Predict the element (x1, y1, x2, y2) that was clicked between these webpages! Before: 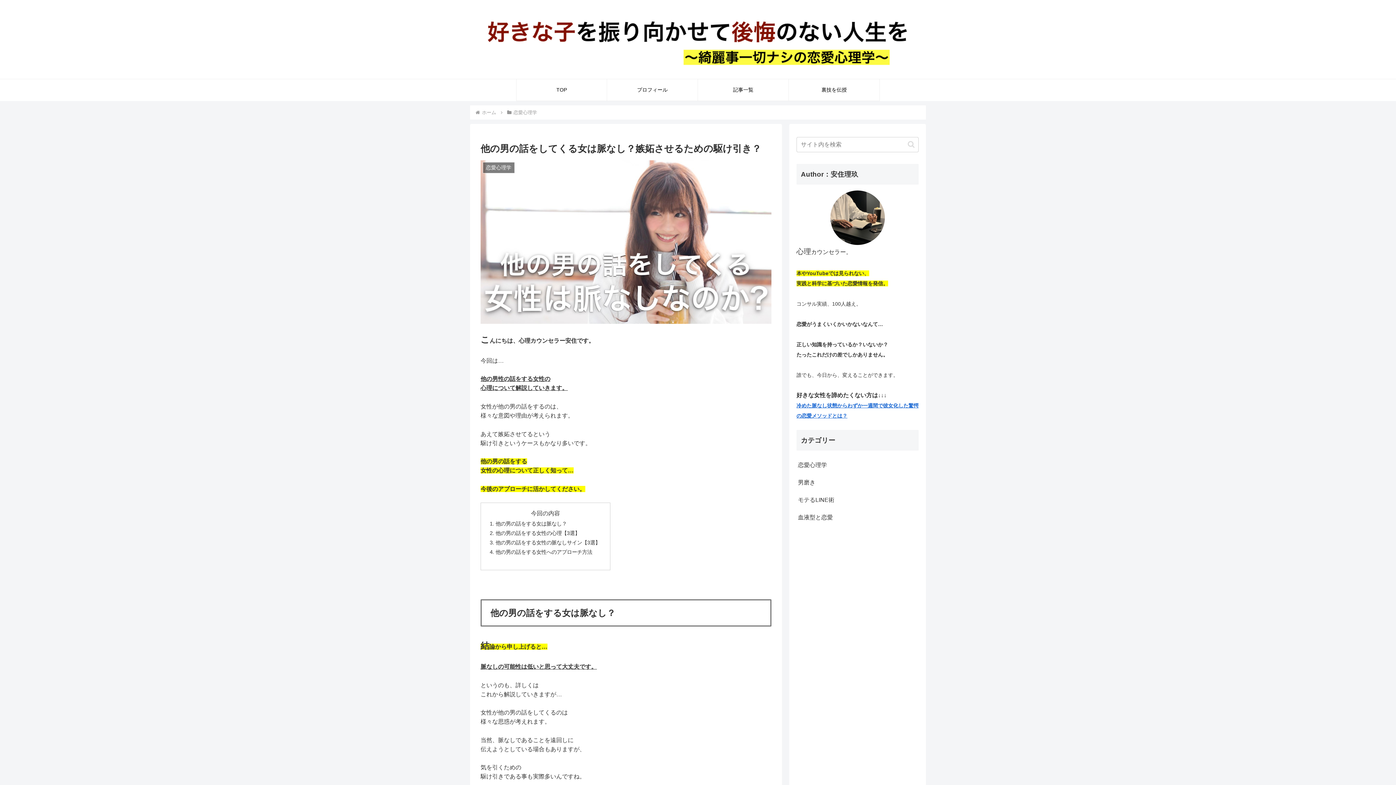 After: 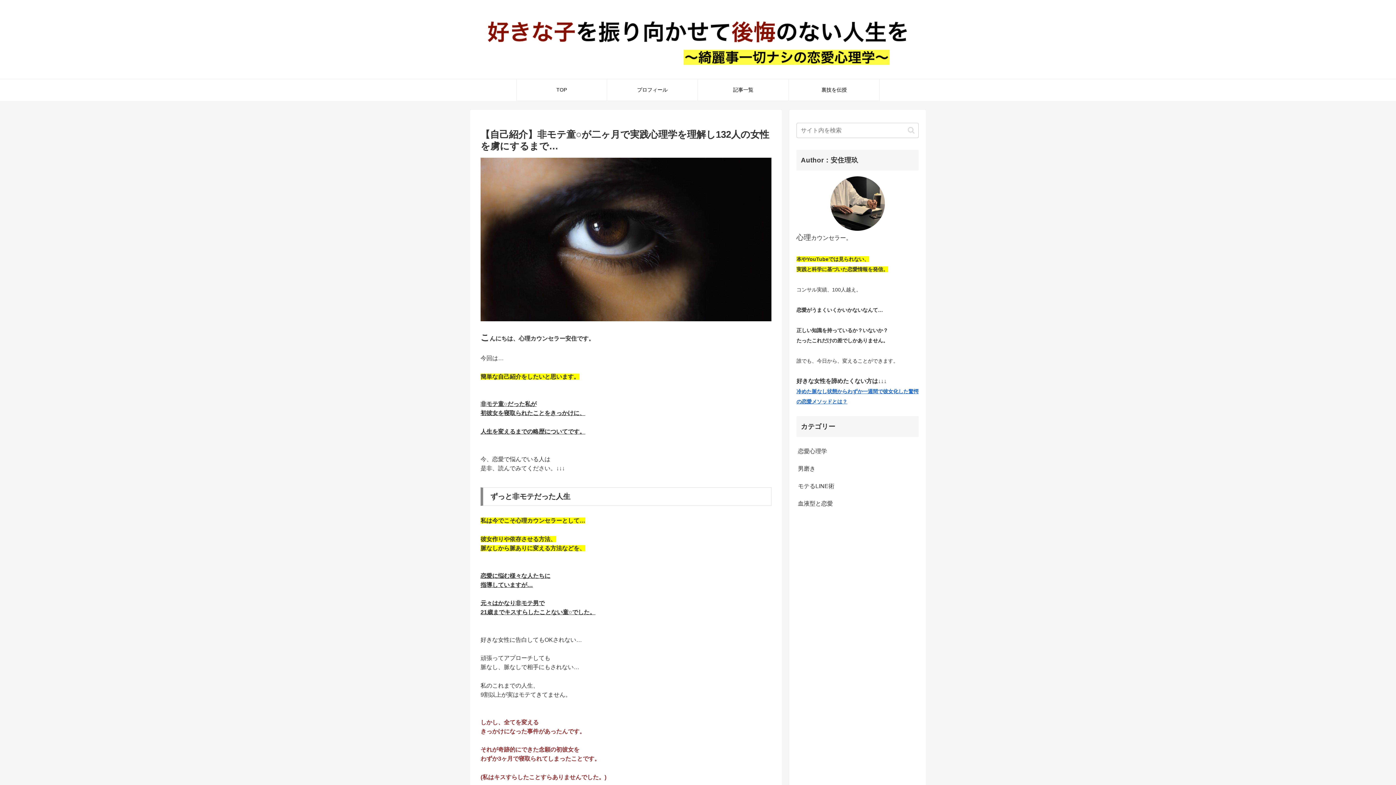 Action: label: プロフィール bbox: (607, 79, 697, 100)